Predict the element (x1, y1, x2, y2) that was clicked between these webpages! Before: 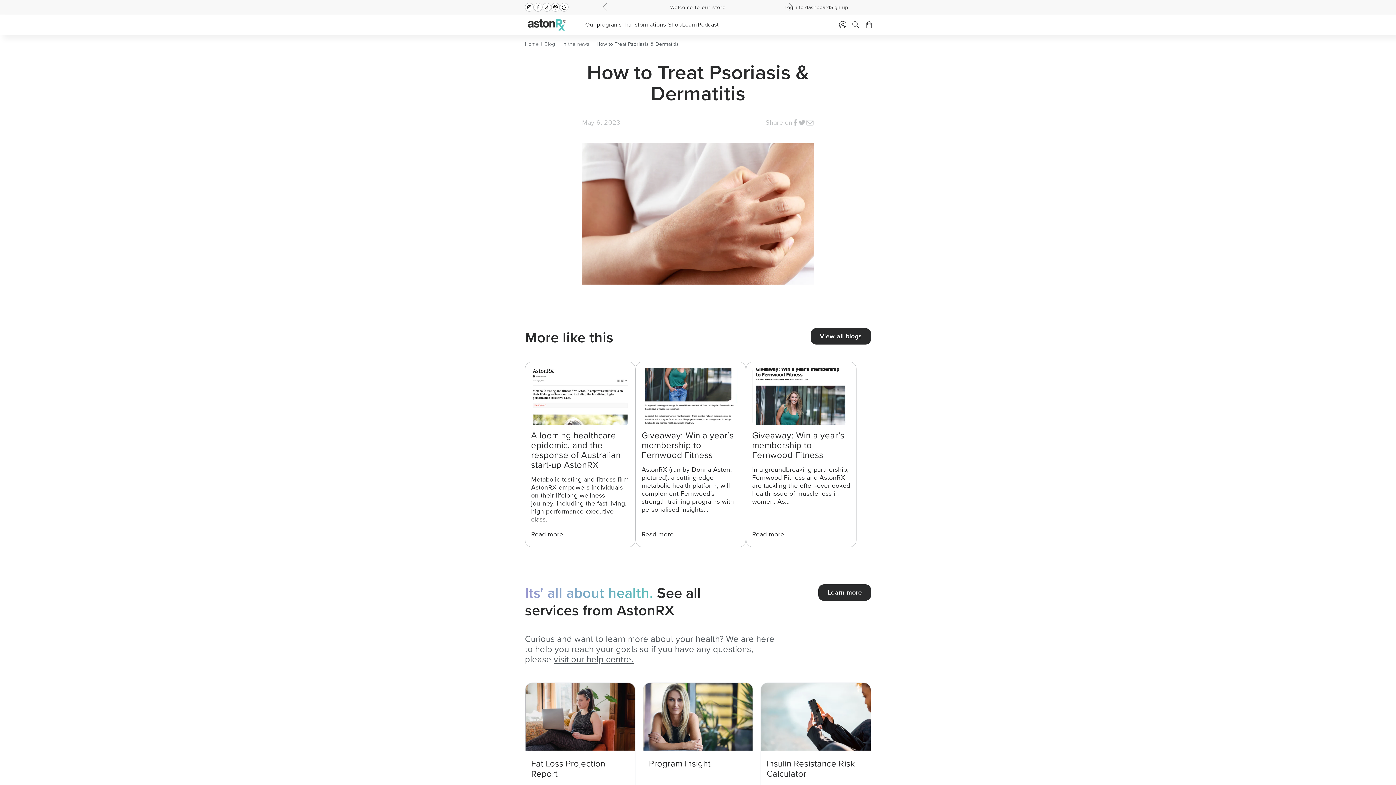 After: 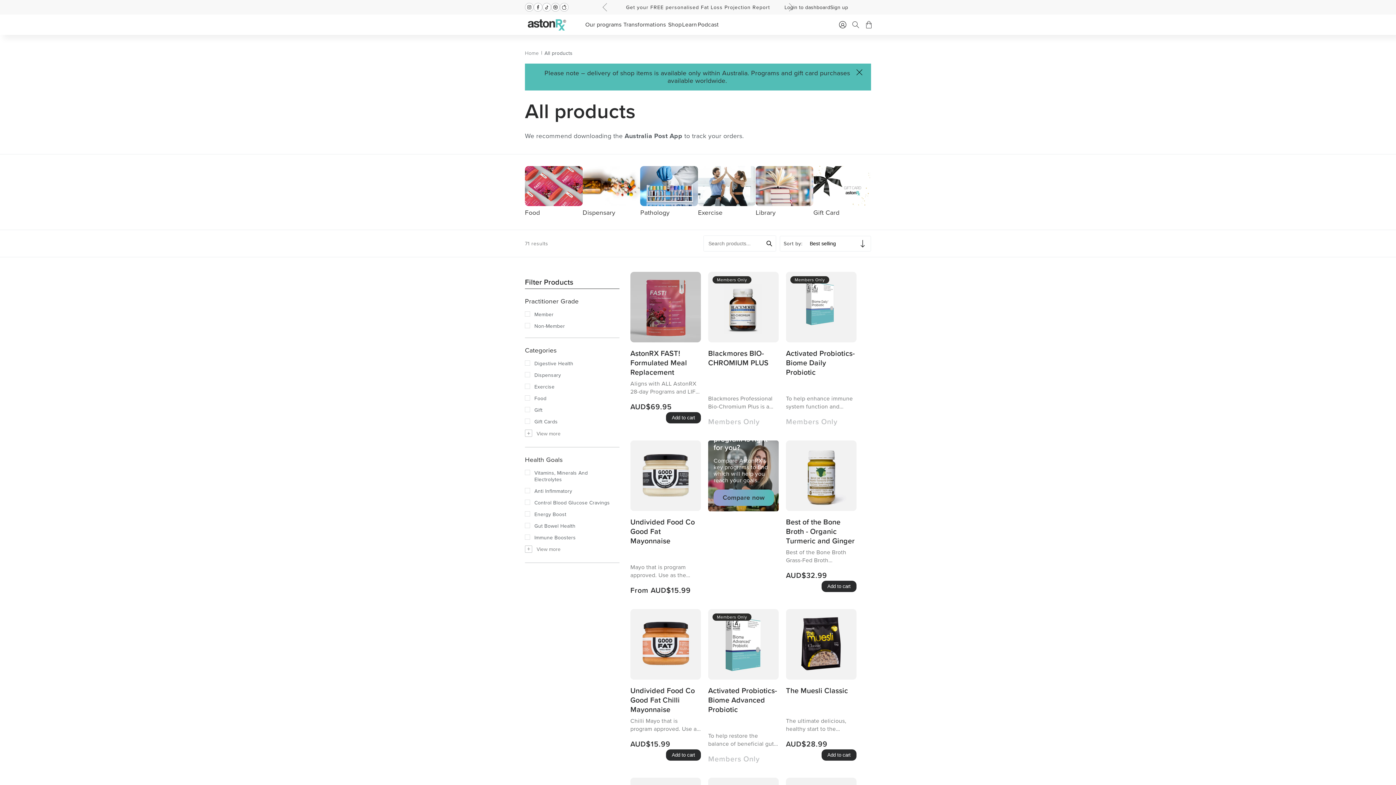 Action: bbox: (668, 21, 681, 28) label: Shop